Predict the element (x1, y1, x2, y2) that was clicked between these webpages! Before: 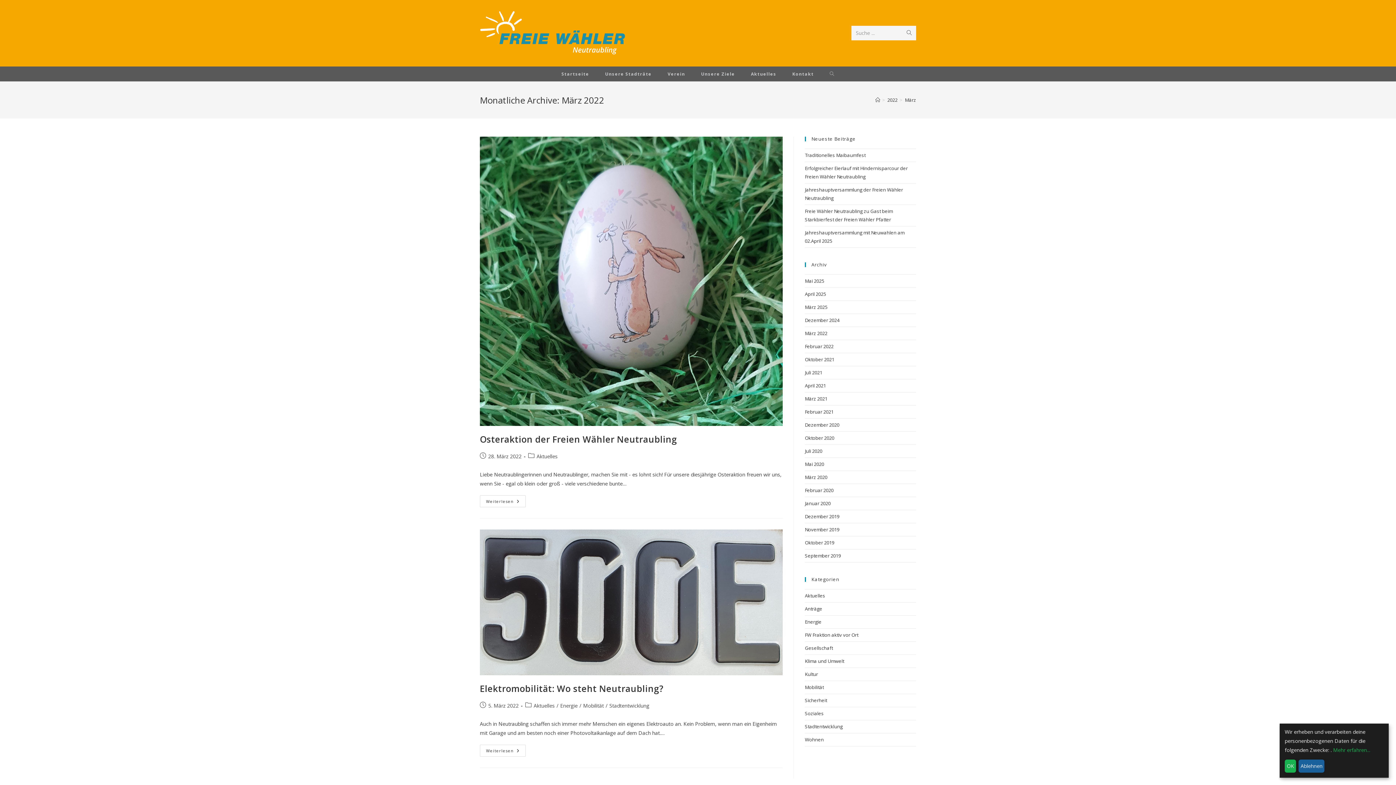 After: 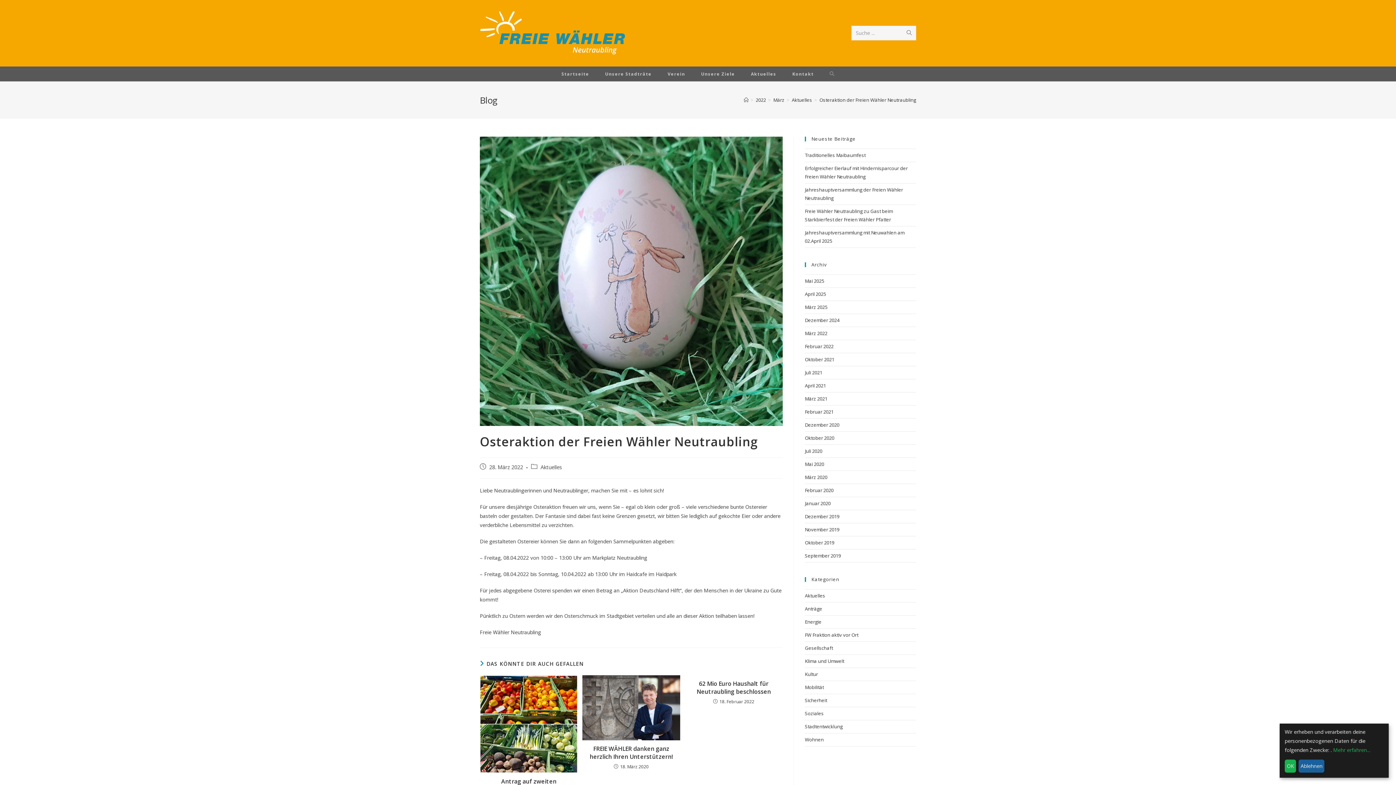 Action: label: Weiterlesen
Osteraktion Der Freien Wähler Neutraubling bbox: (480, 495, 525, 507)